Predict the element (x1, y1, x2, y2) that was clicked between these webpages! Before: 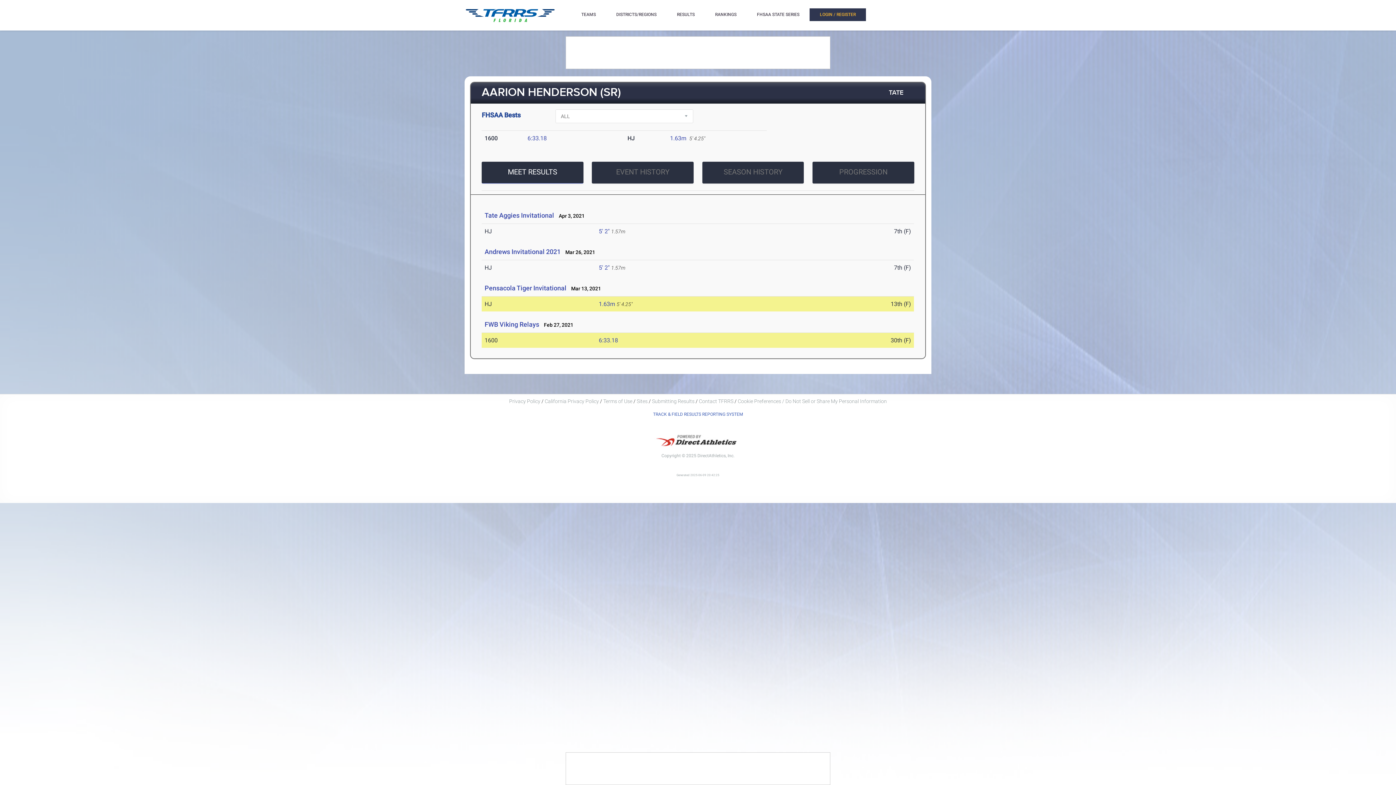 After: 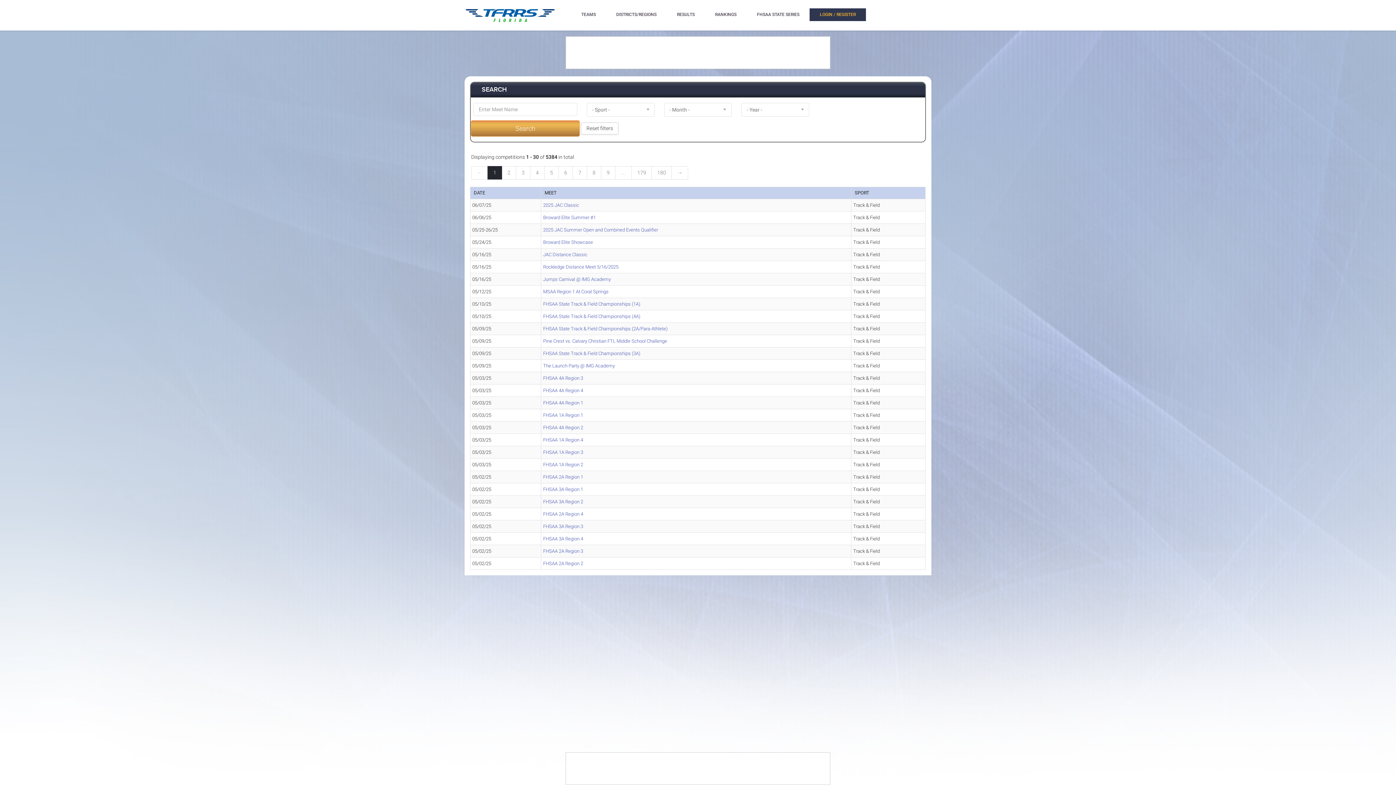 Action: label: RESULTS bbox: (666, 8, 705, 21)